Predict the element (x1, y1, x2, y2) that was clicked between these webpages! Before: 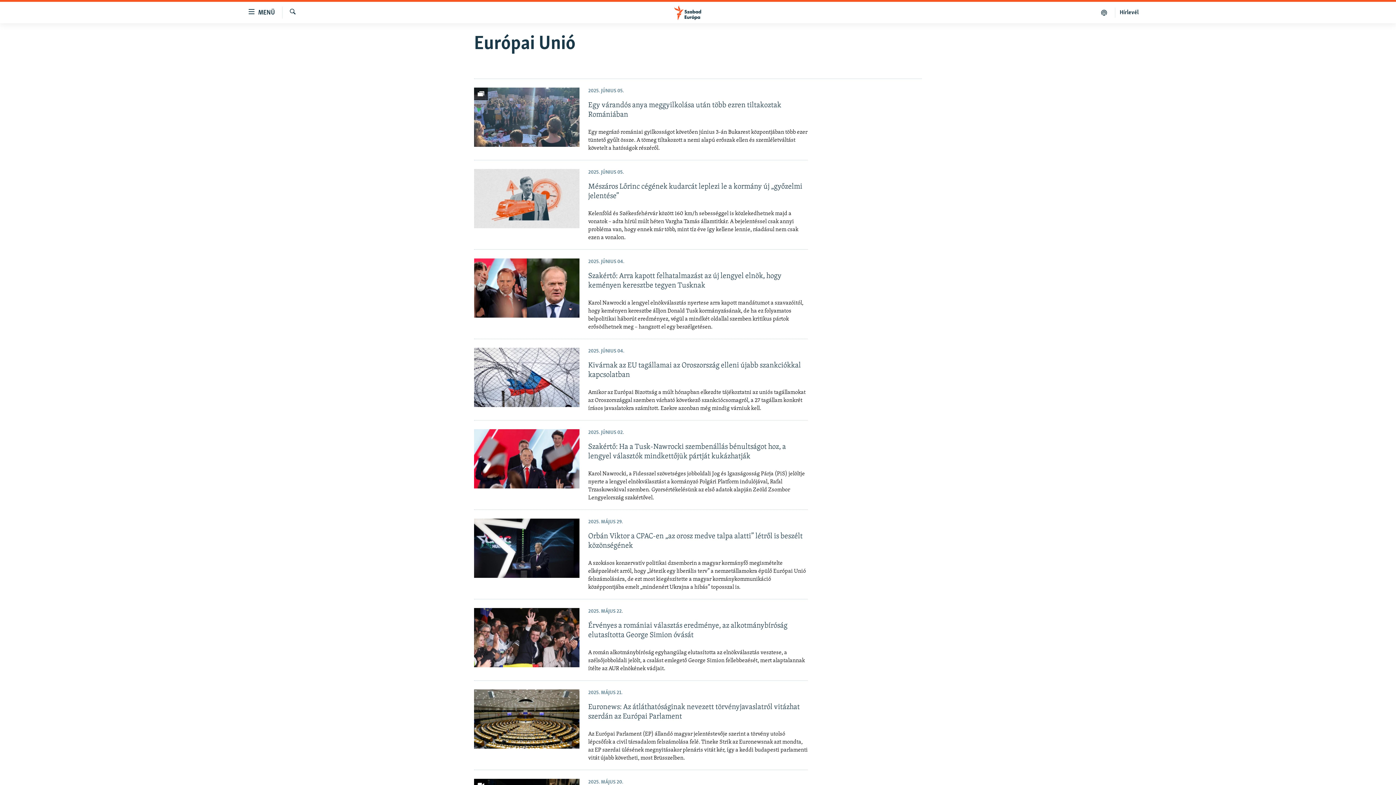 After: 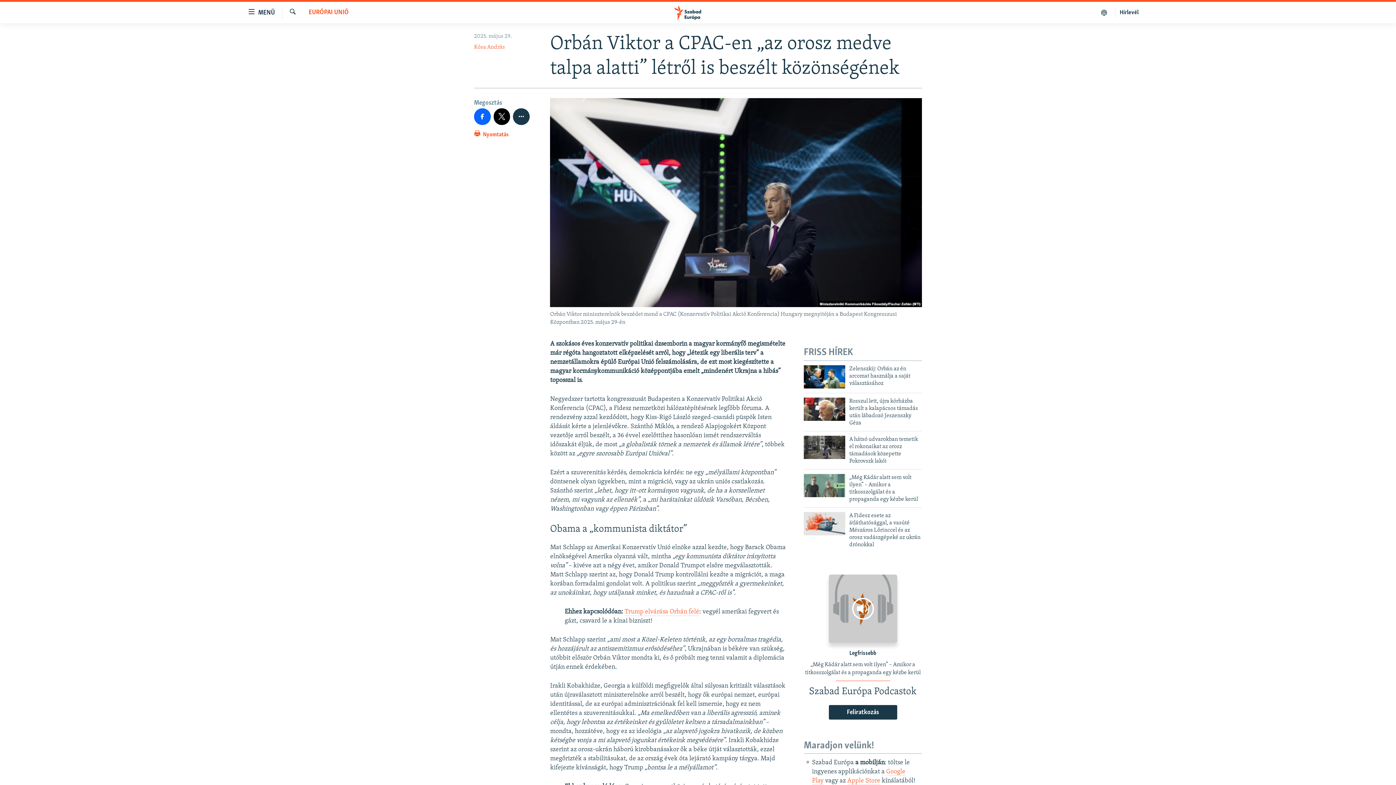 Action: bbox: (474, 518, 579, 578)